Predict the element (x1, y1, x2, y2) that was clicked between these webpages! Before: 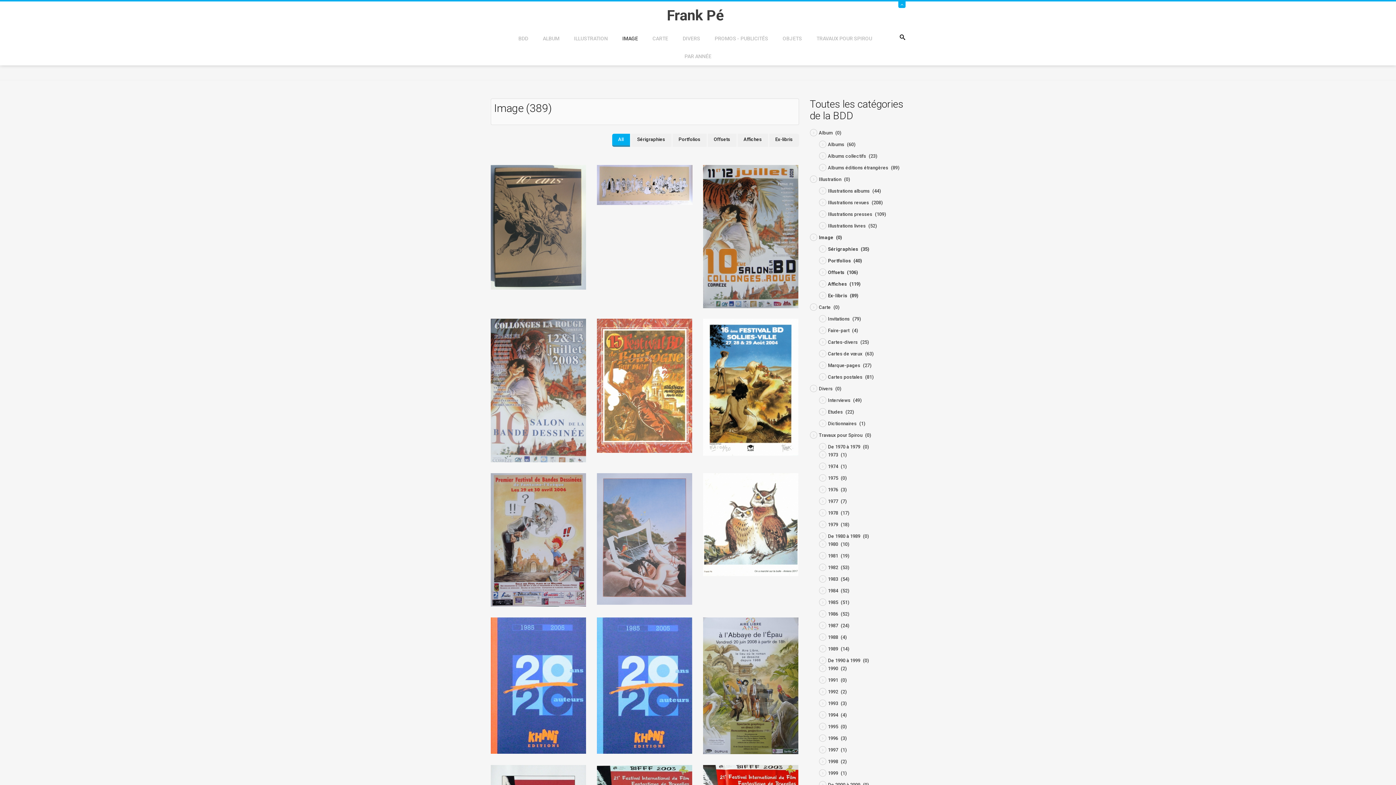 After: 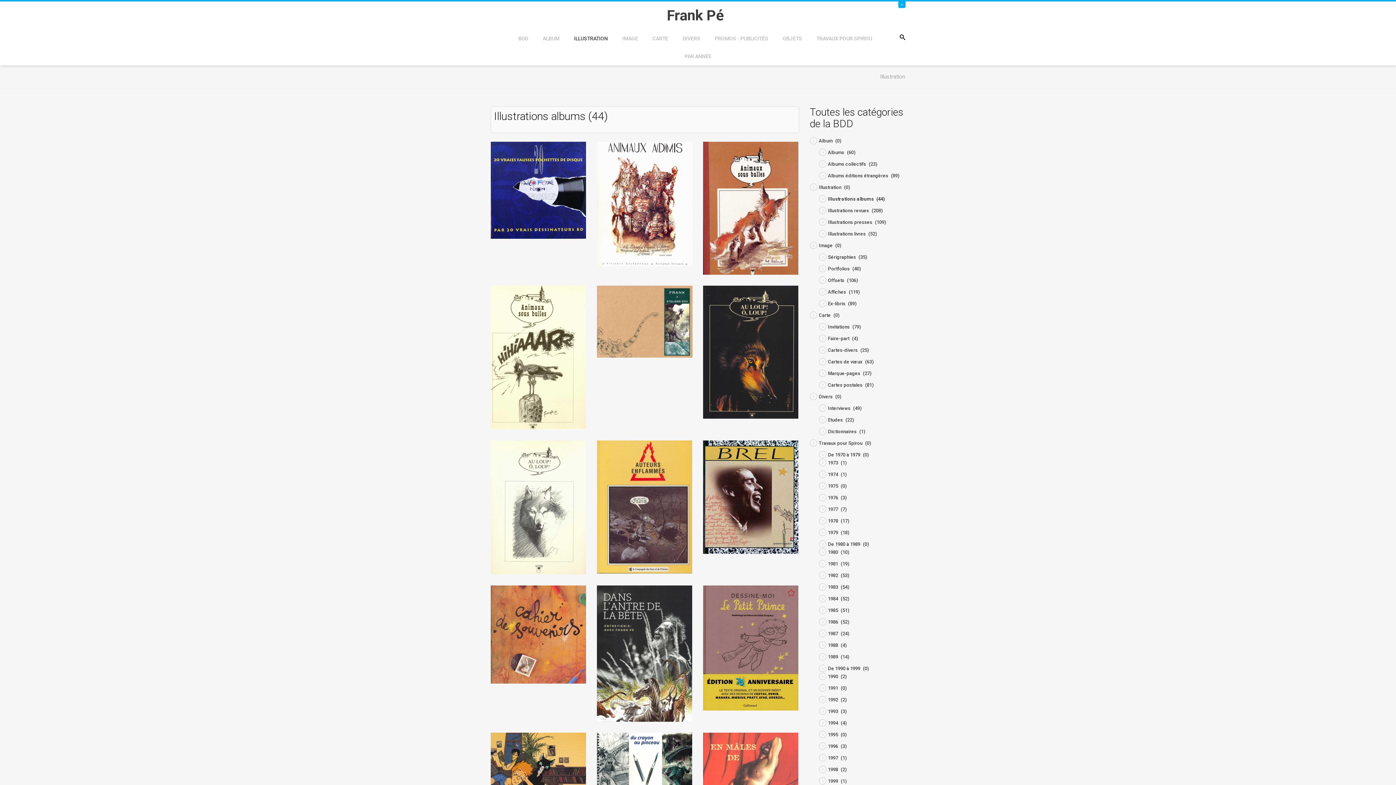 Action: bbox: (828, 188, 880, 193) label: Illustrations albums (44)